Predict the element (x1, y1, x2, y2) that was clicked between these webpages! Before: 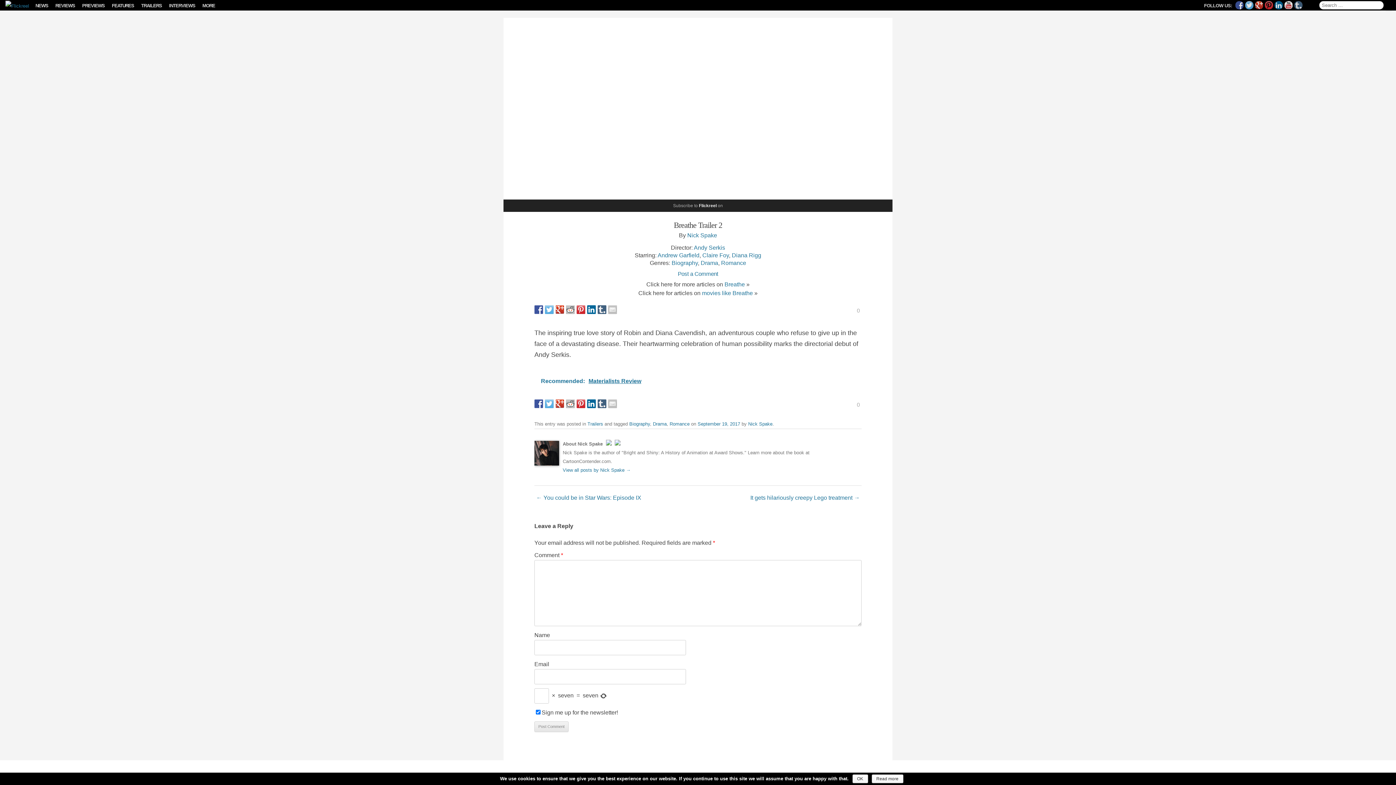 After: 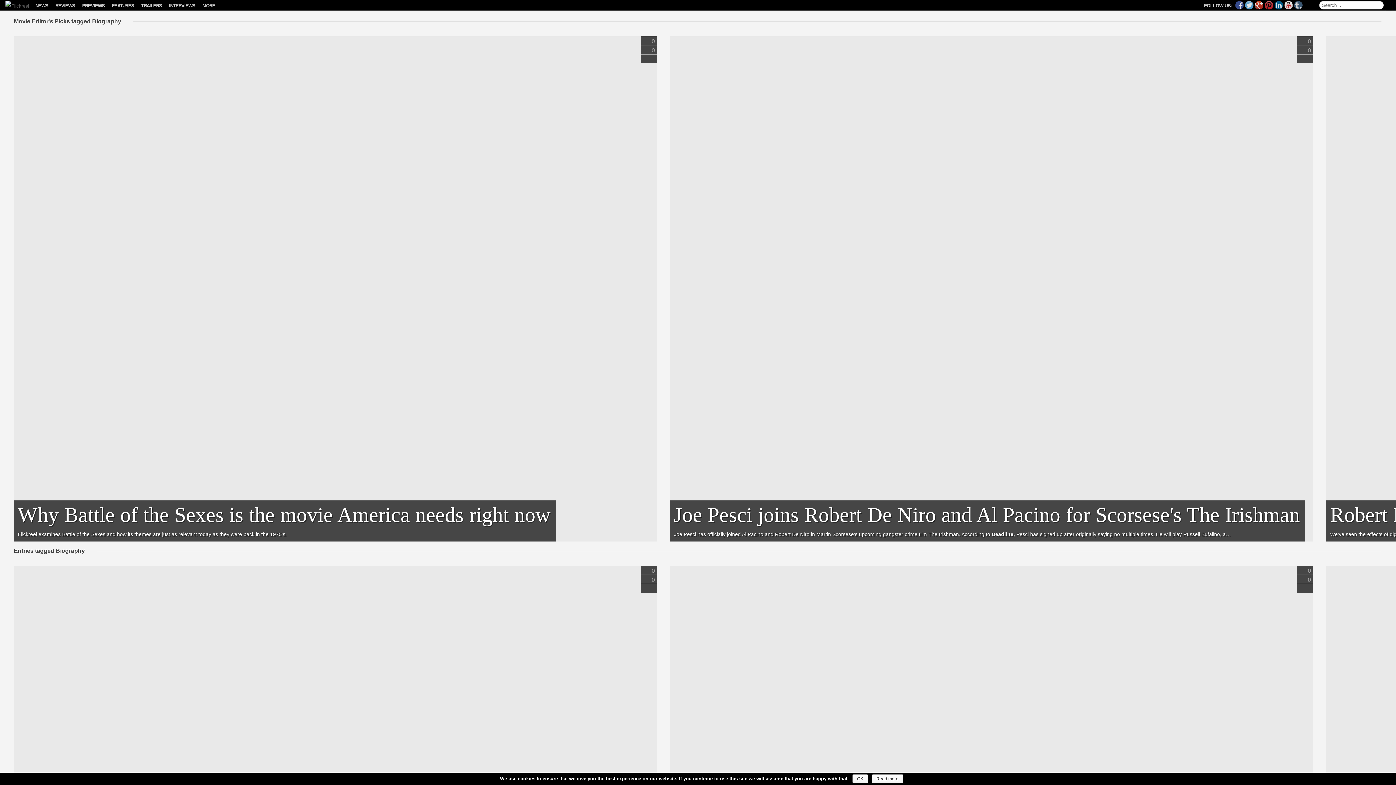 Action: bbox: (671, 259, 698, 266) label: Biography